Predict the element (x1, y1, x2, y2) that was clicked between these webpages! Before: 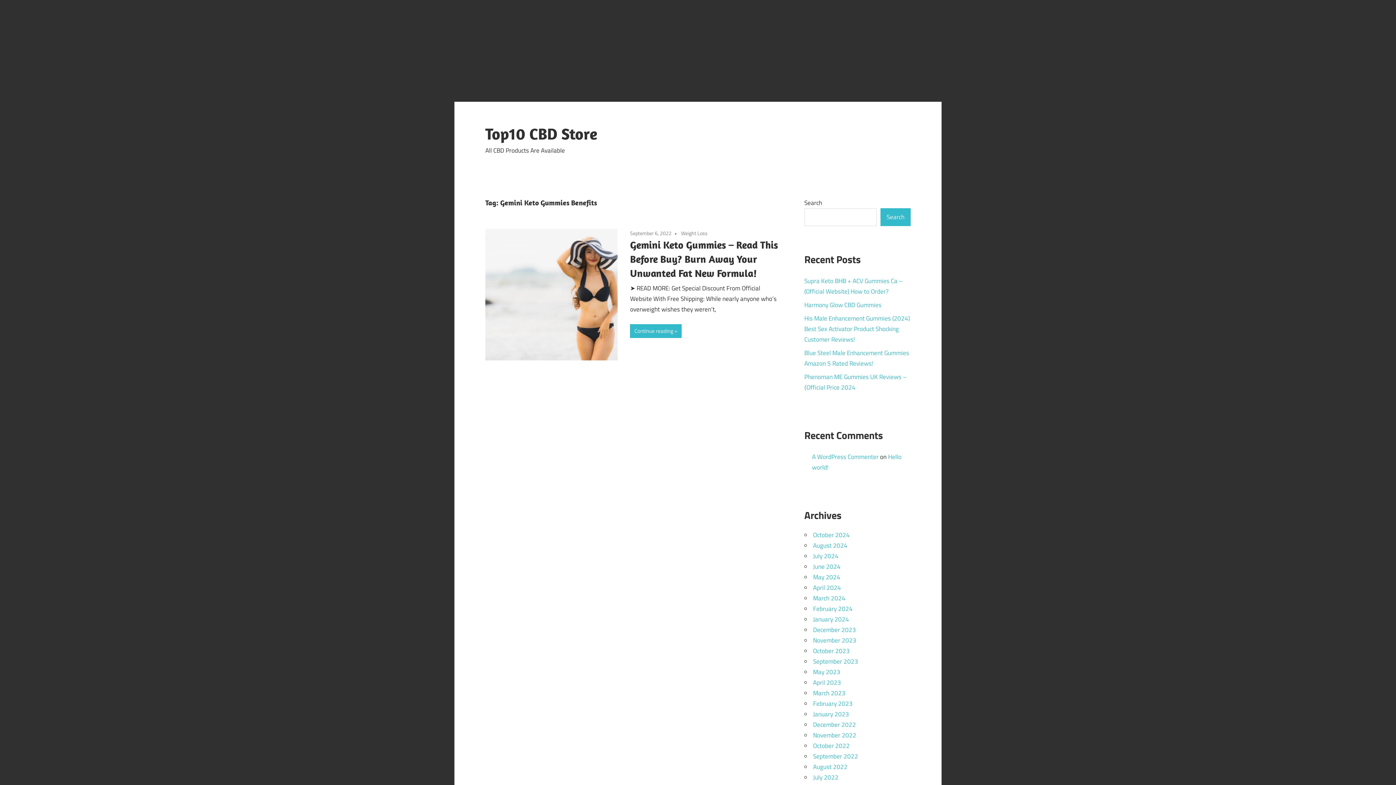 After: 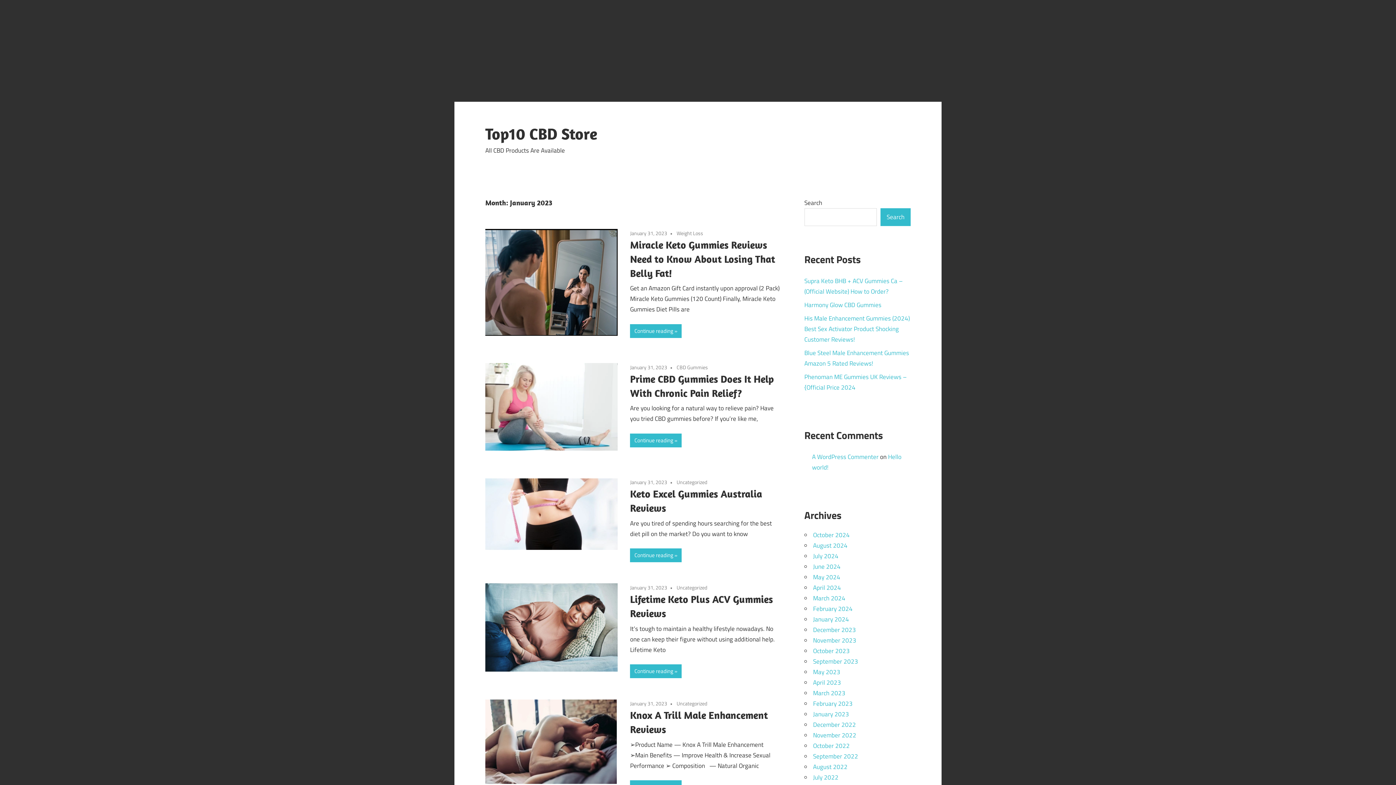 Action: label: January 2023 bbox: (813, 709, 849, 719)